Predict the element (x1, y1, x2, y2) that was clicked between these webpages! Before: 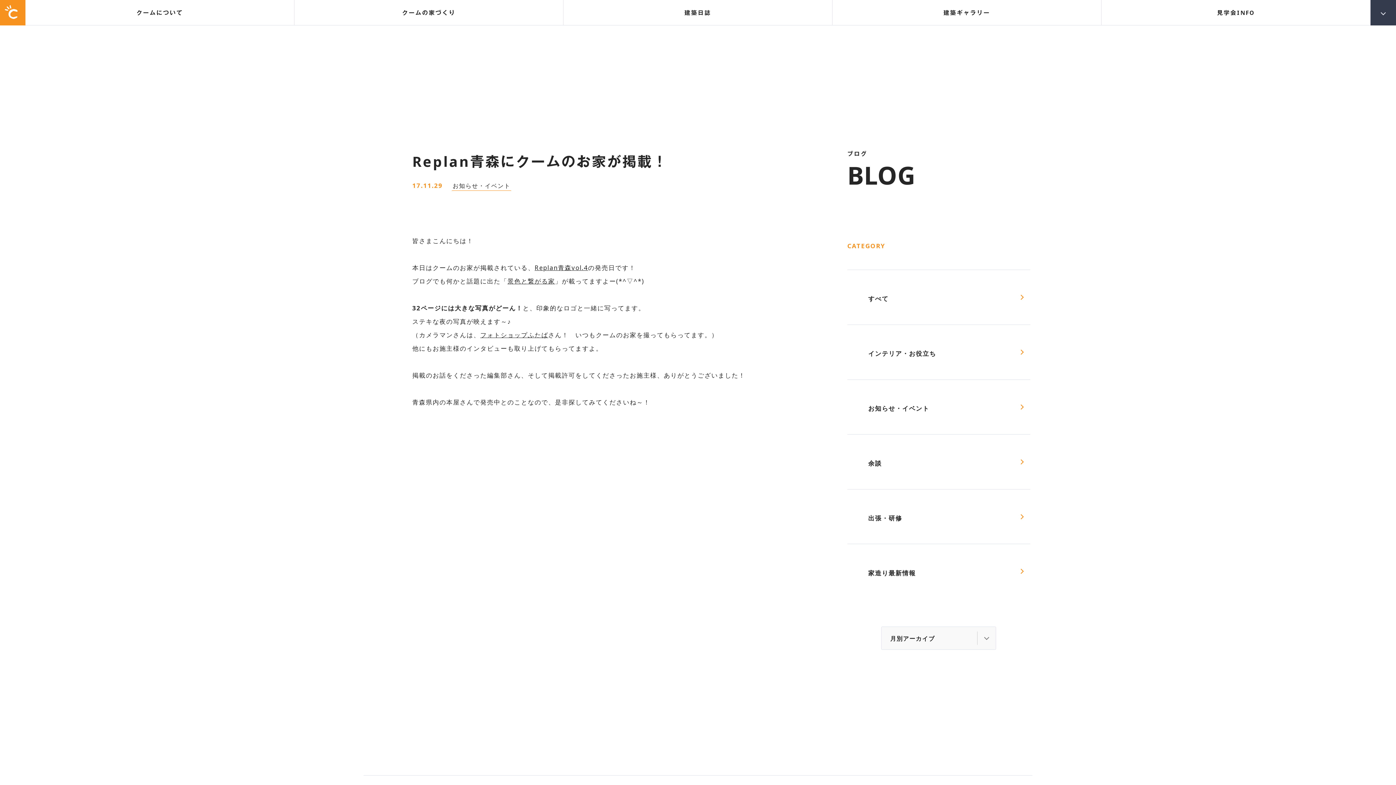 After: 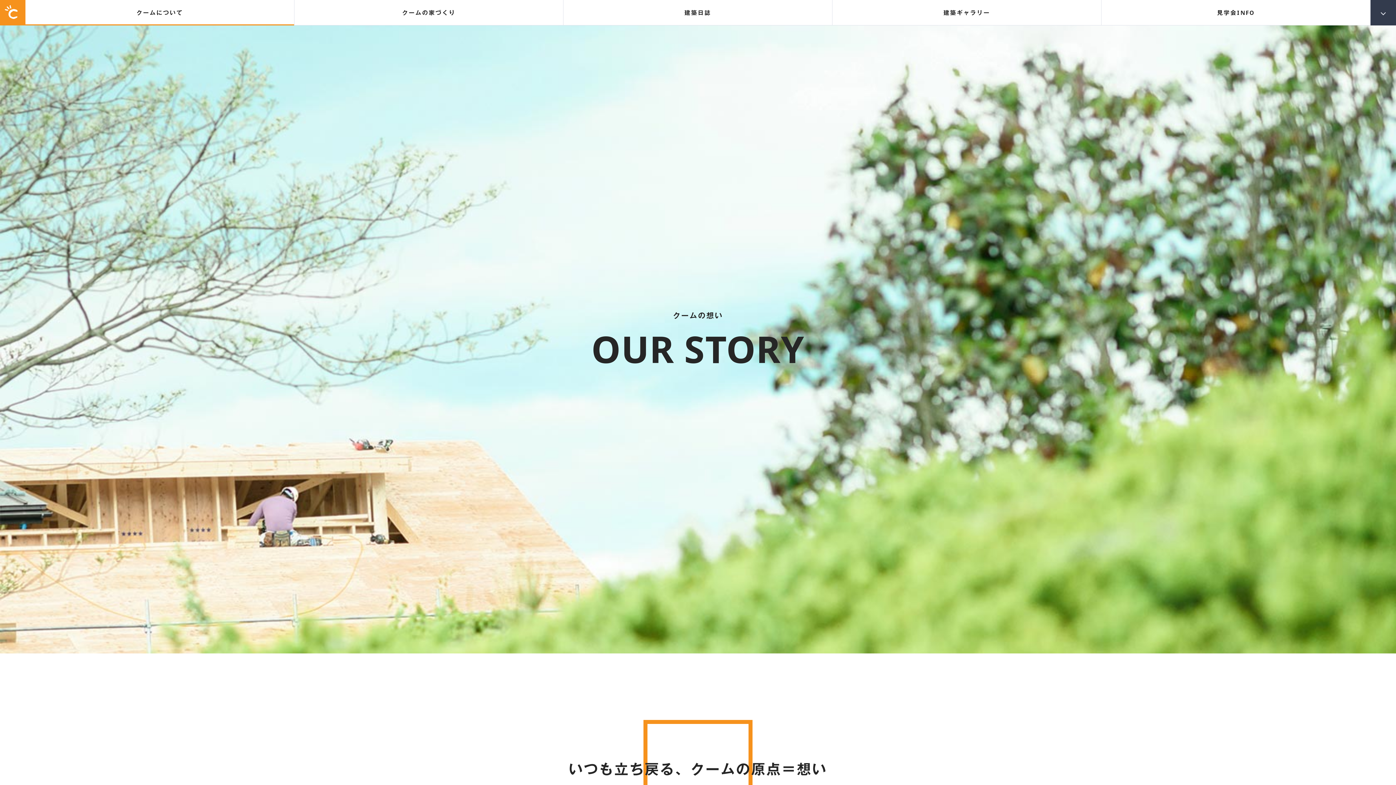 Action: bbox: (25, 0, 294, 25) label: クームについて